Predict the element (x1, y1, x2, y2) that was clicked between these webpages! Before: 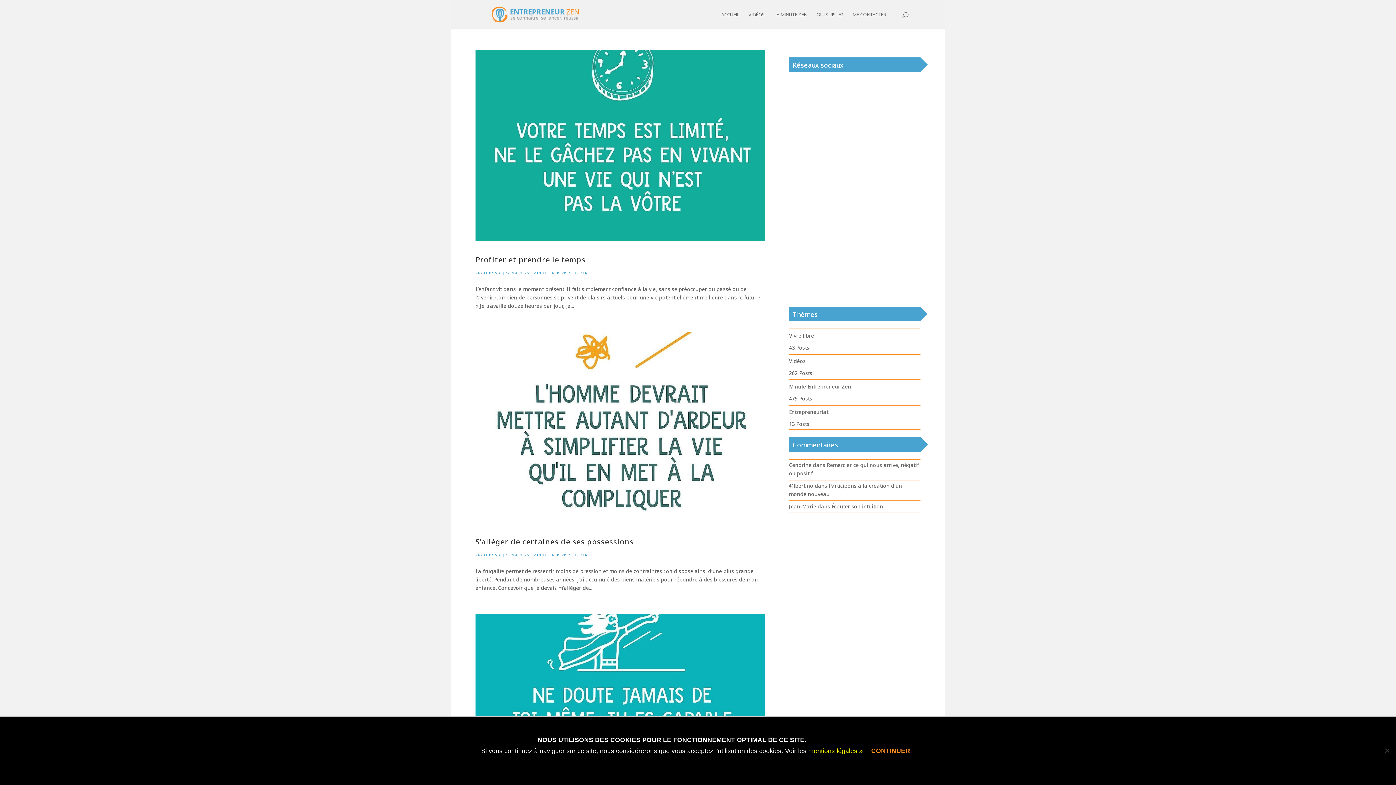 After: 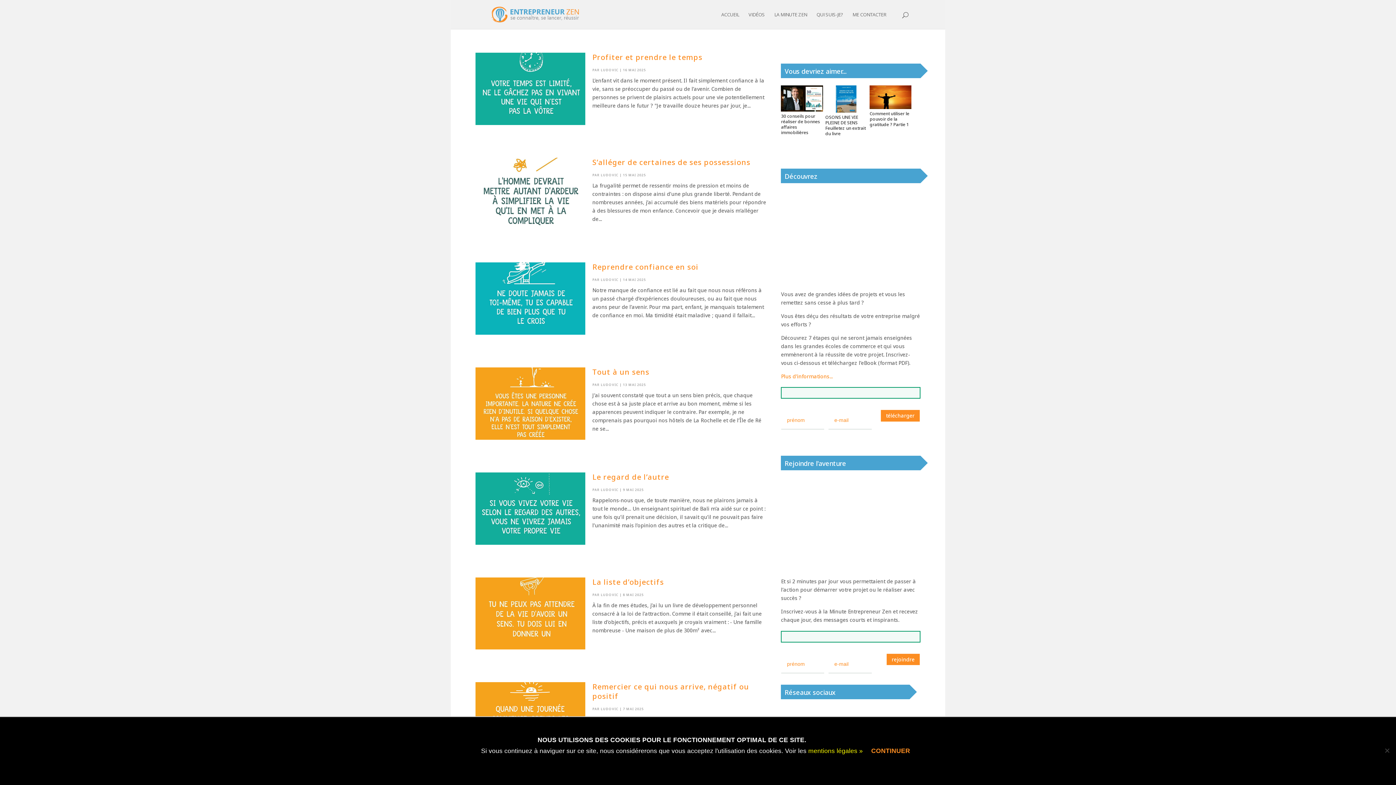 Action: label: 479 Posts bbox: (789, 395, 812, 402)